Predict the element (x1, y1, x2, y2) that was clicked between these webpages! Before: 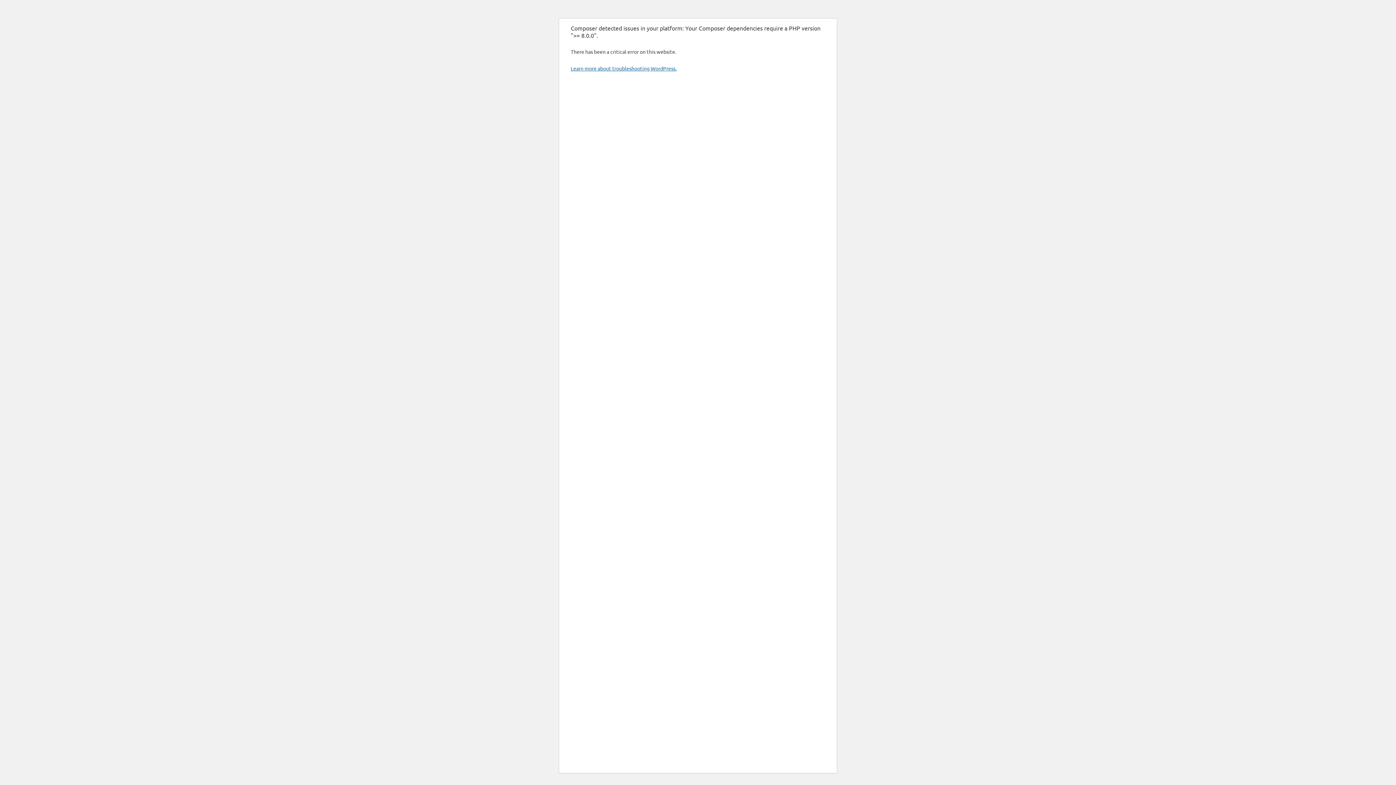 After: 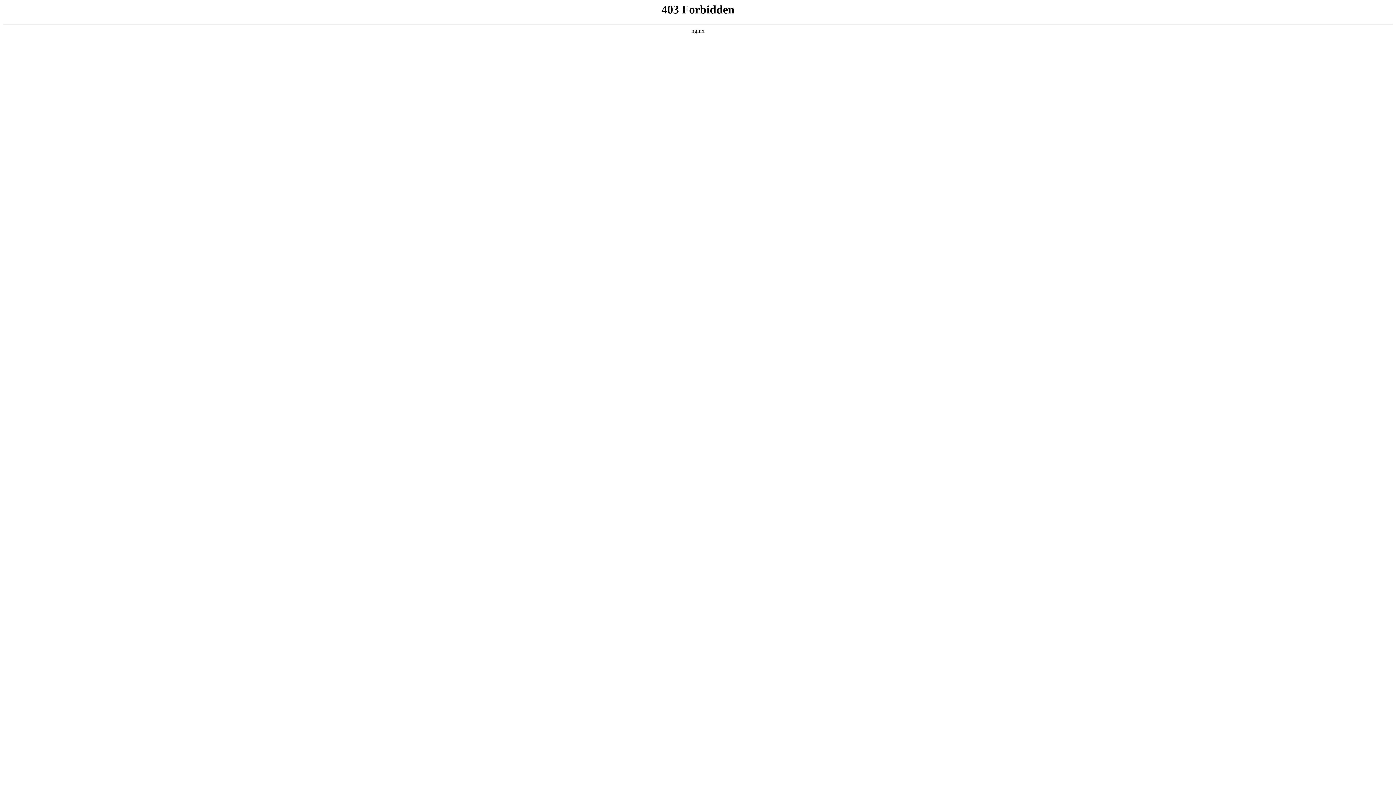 Action: bbox: (570, 65, 676, 71) label: Learn more about troubleshooting WordPress.